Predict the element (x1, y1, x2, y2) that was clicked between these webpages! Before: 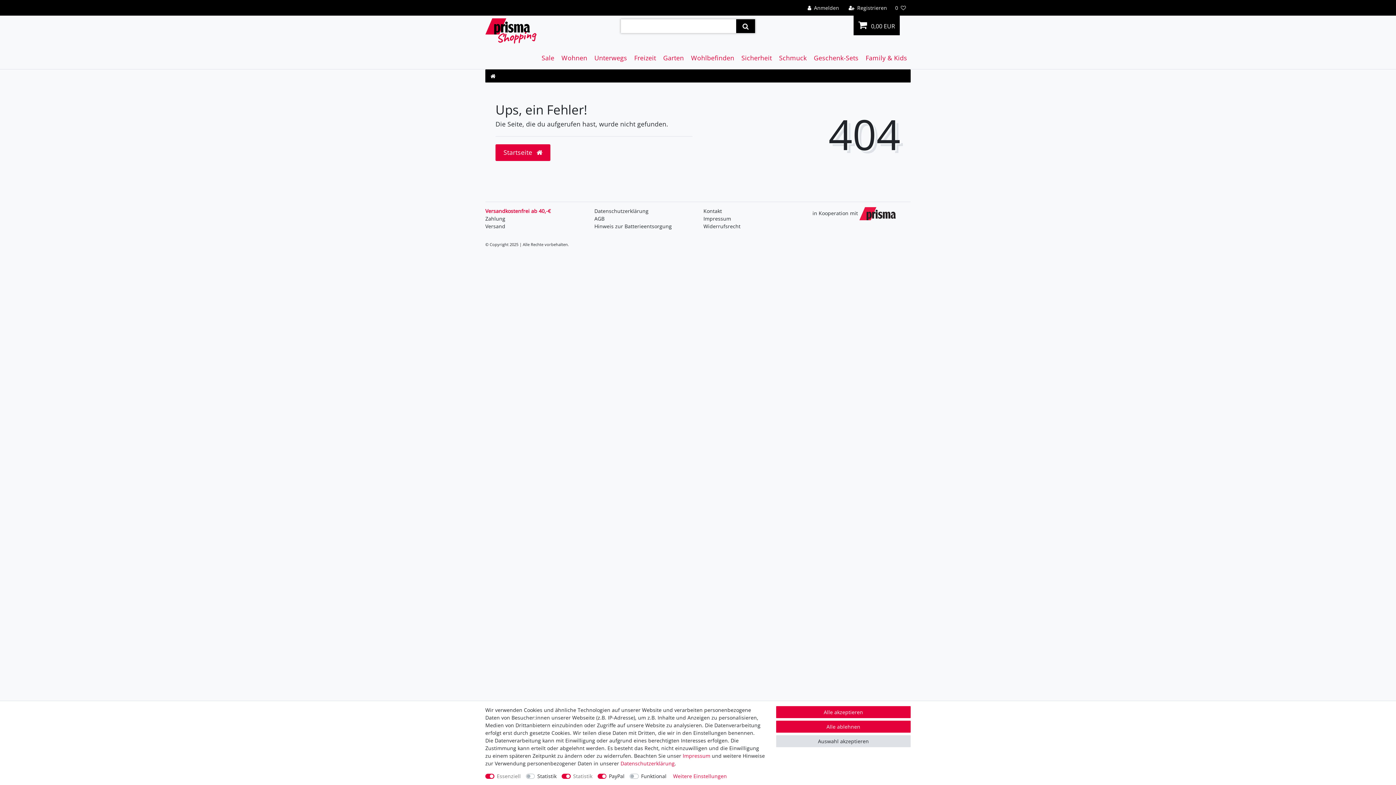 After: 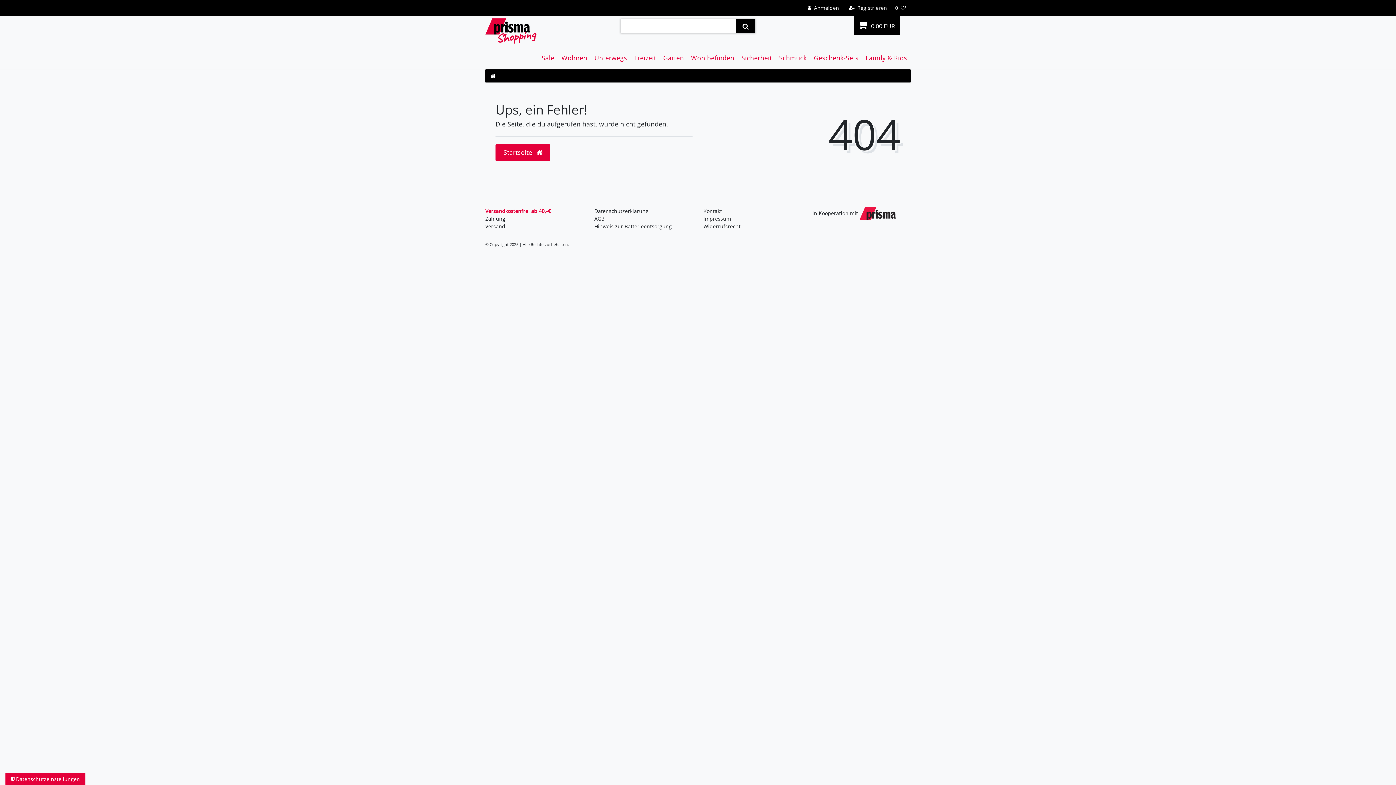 Action: bbox: (776, 735, 910, 747) label: Auswahl akzeptieren